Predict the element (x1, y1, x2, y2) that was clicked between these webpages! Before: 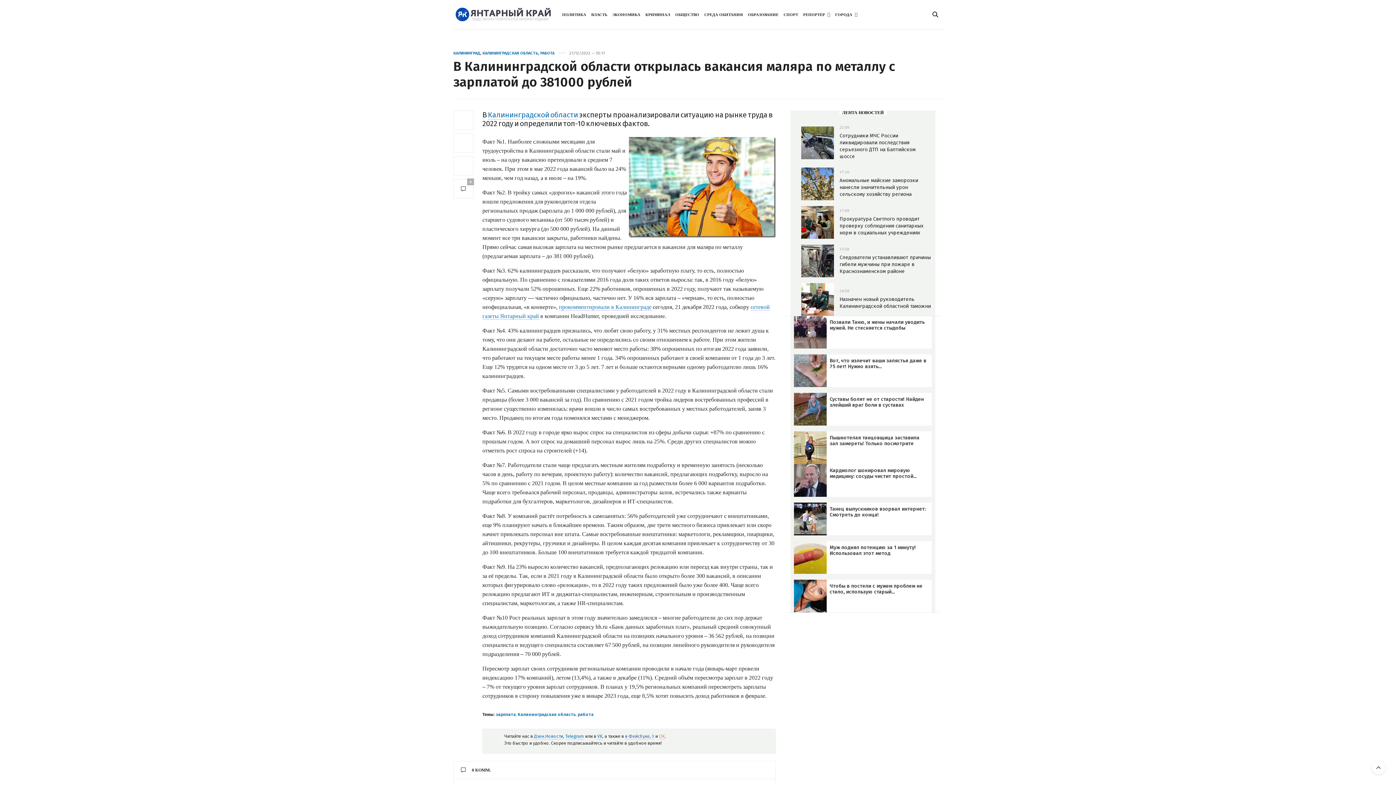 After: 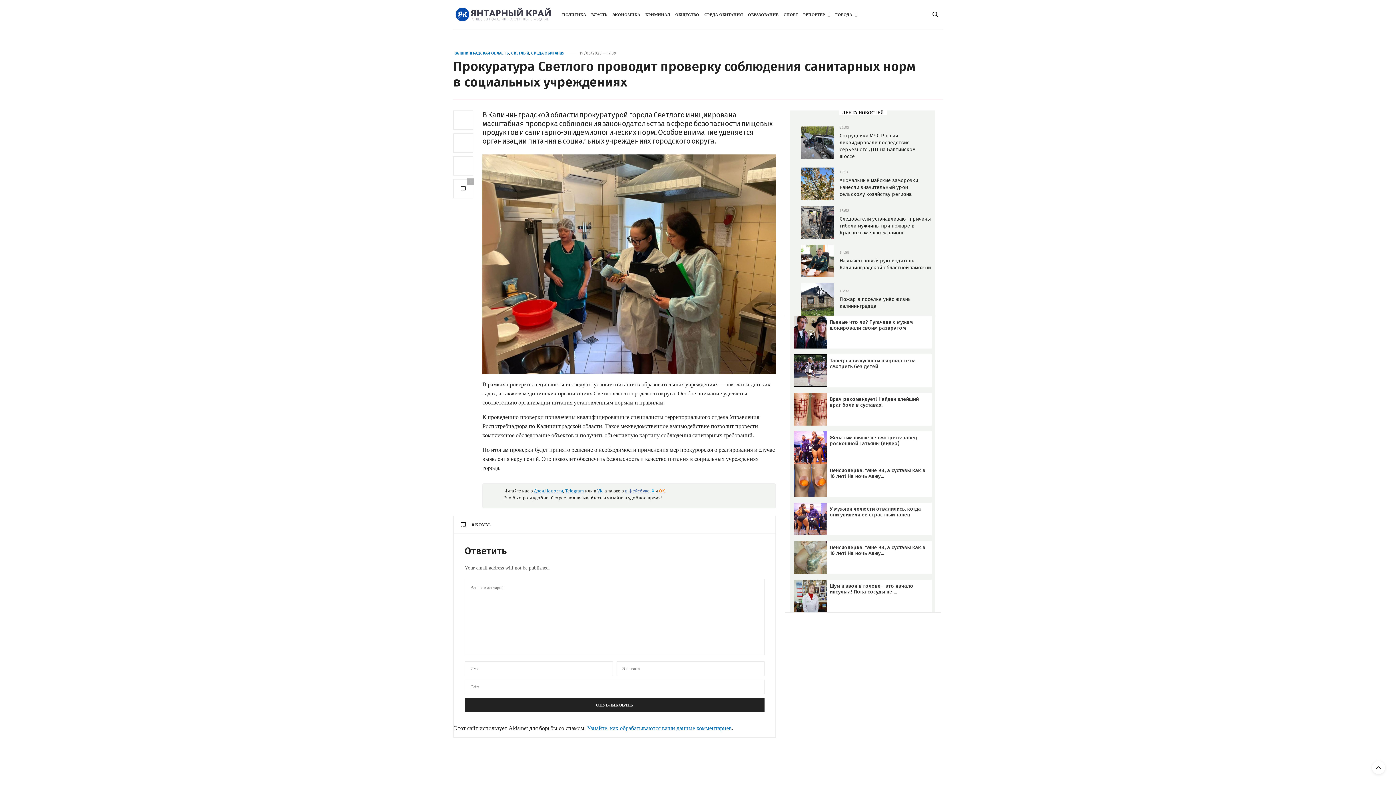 Action: bbox: (801, 206, 839, 238)